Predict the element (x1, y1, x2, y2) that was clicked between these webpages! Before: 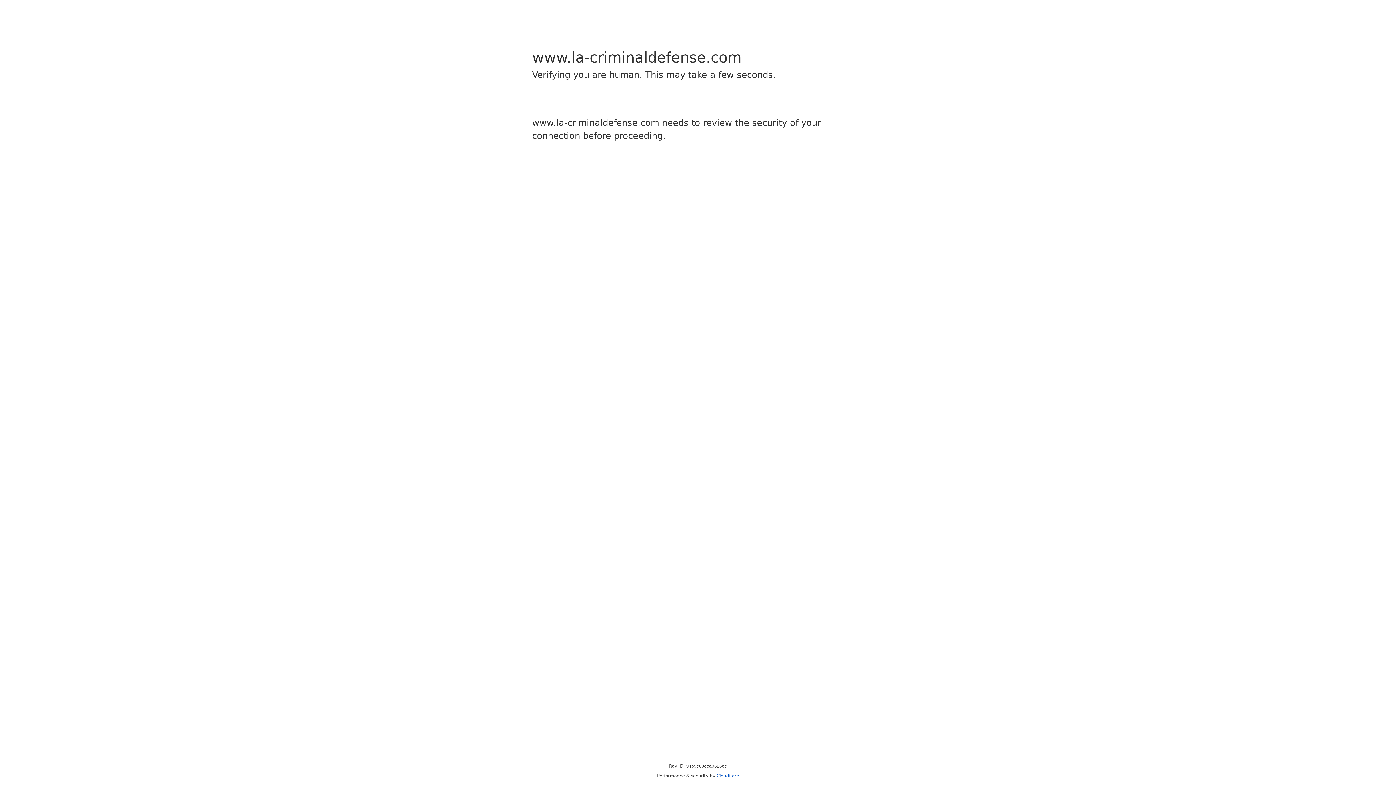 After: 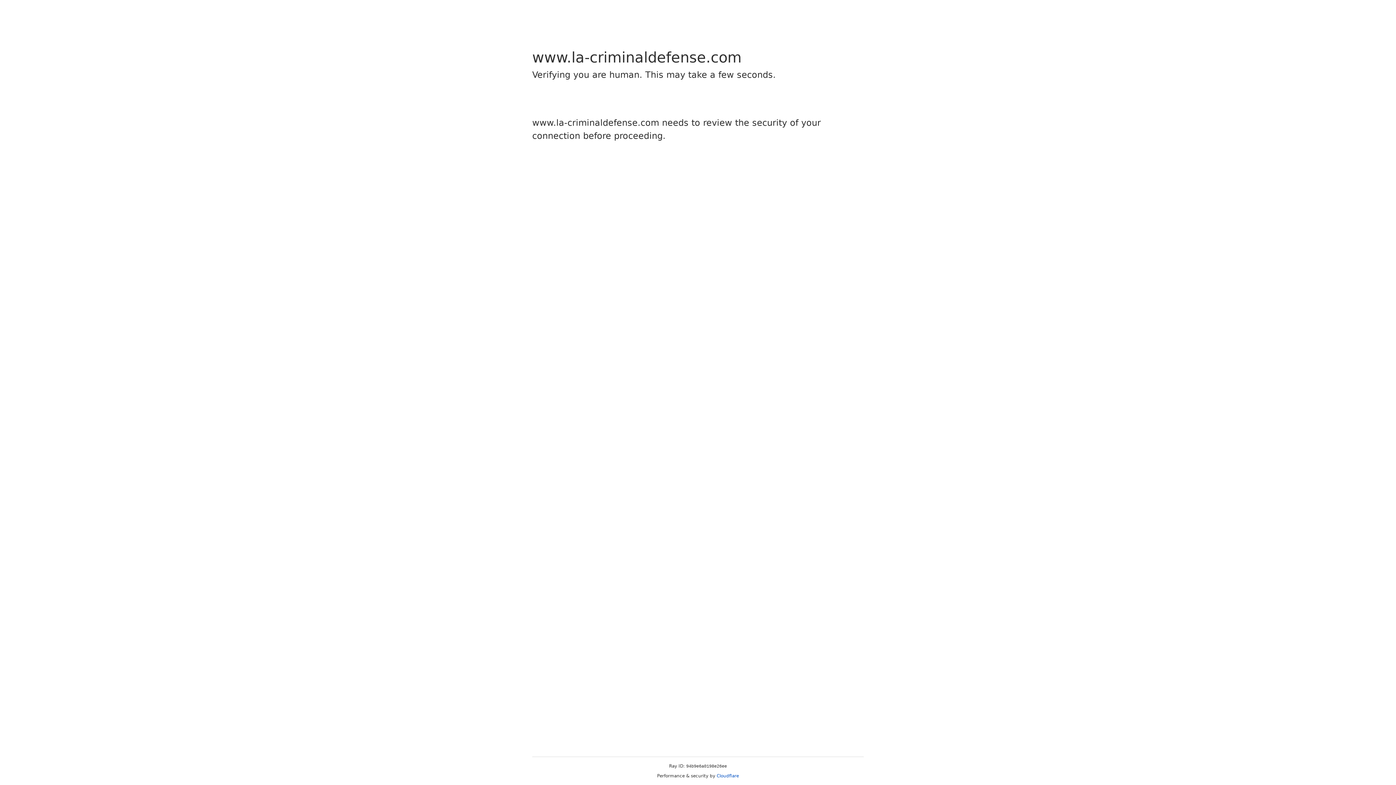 Action: label: Cloudflare bbox: (716, 773, 739, 778)